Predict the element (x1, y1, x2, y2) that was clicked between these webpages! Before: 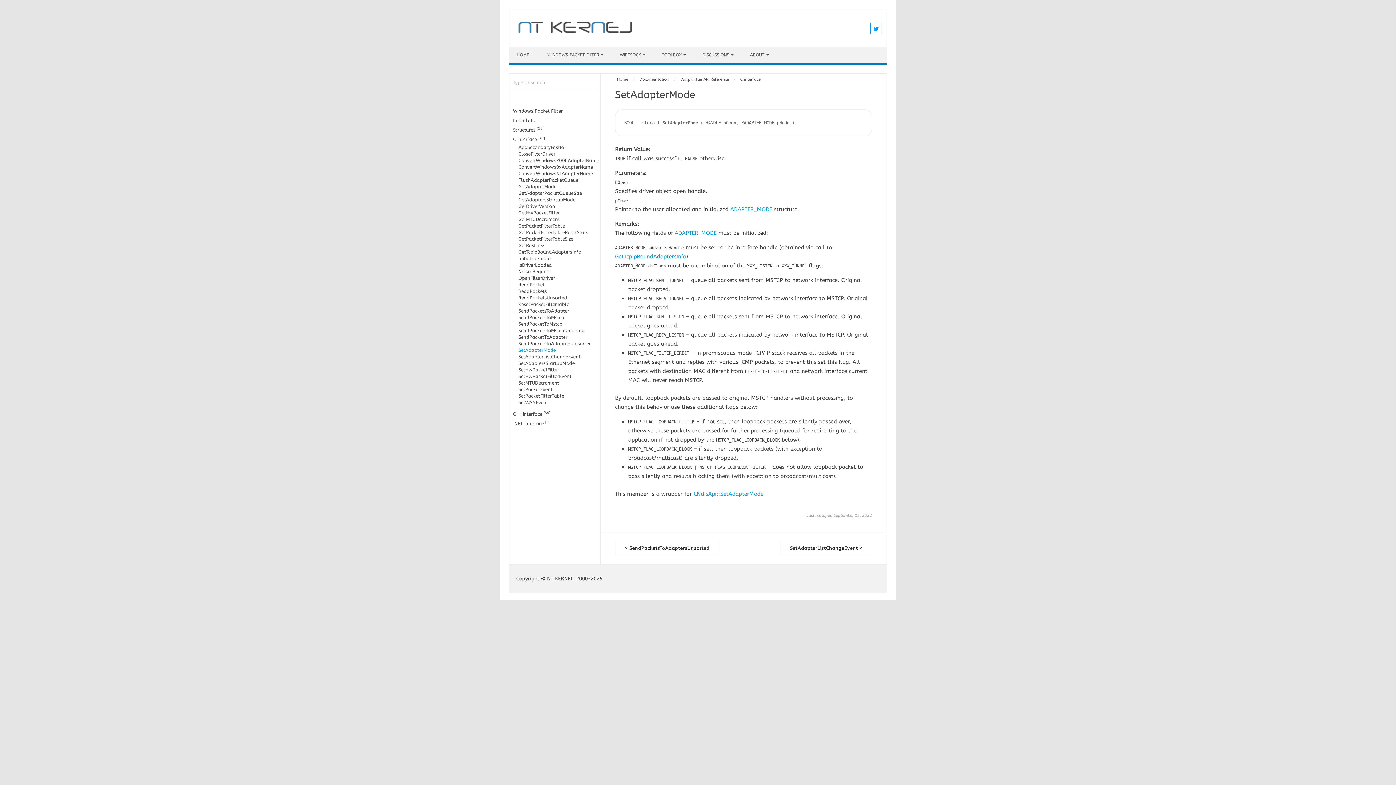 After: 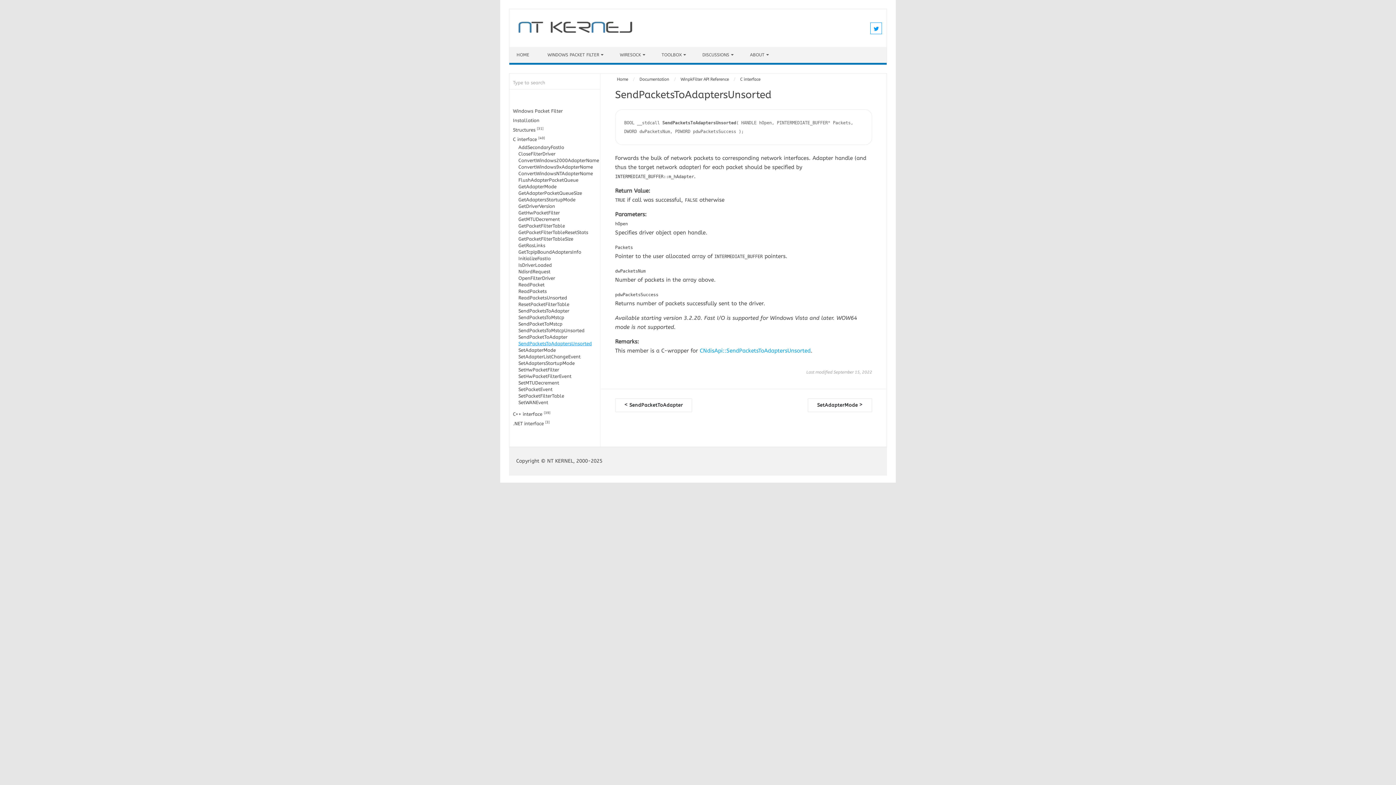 Action: bbox: (518, 340, 600, 347) label: SendPacketsToAdaptersUnsorted